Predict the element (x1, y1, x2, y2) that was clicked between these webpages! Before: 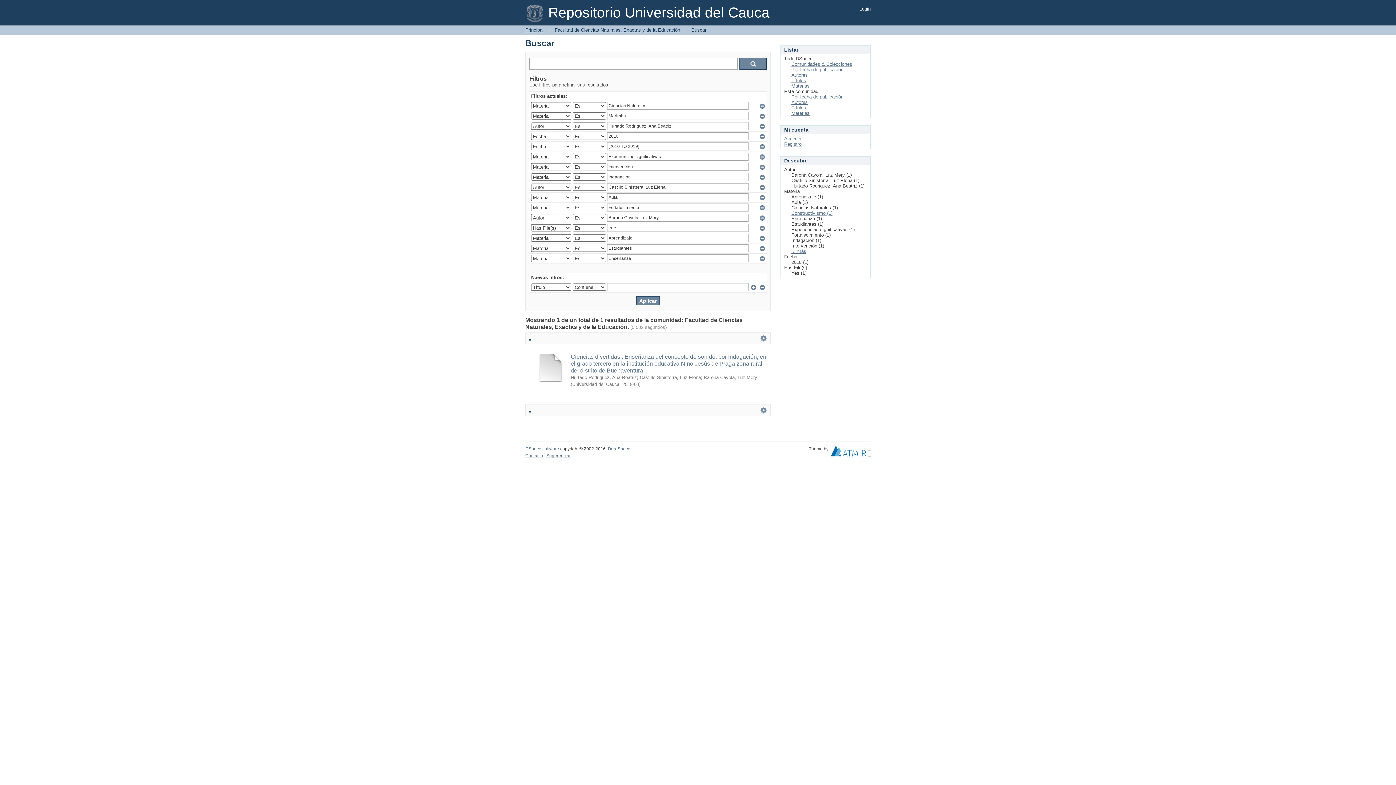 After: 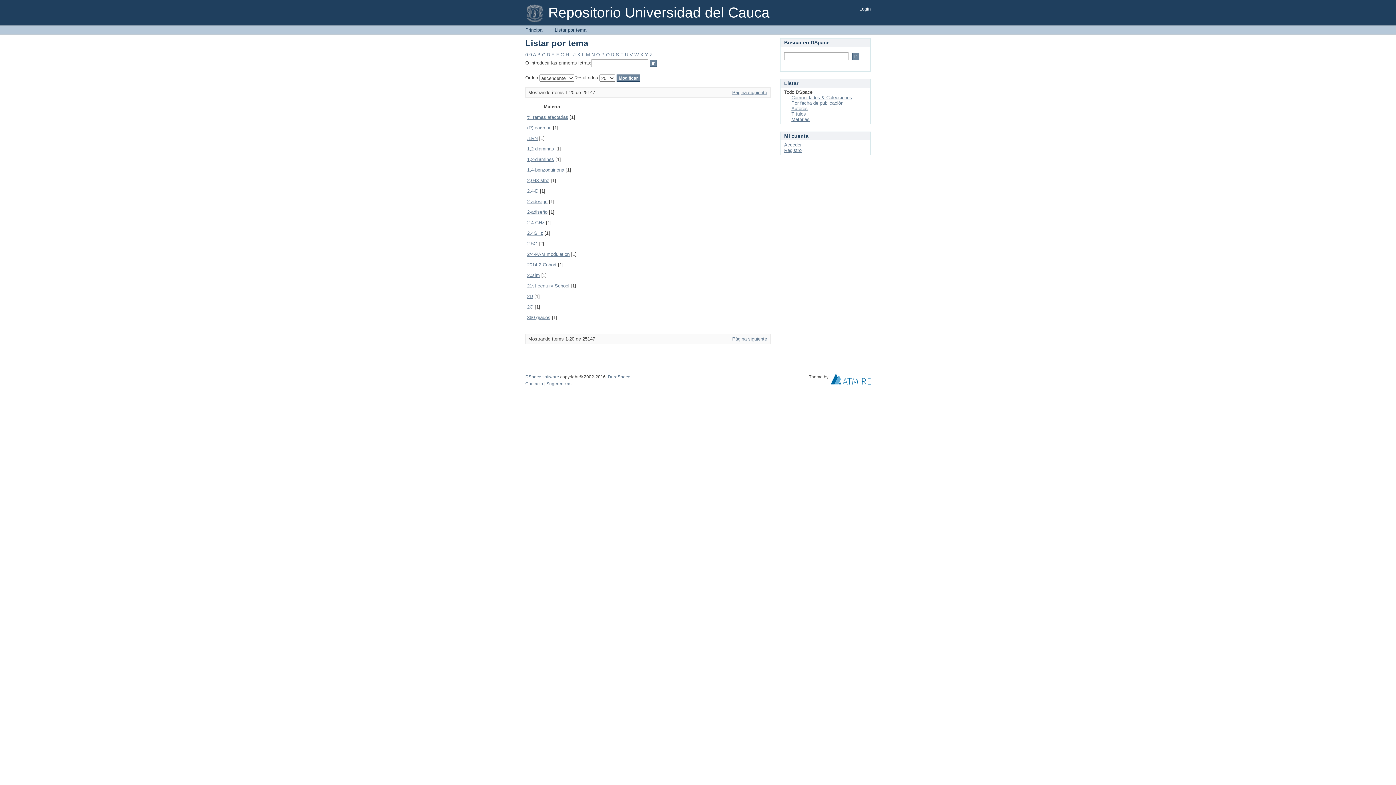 Action: bbox: (791, 83, 809, 88) label: Materias